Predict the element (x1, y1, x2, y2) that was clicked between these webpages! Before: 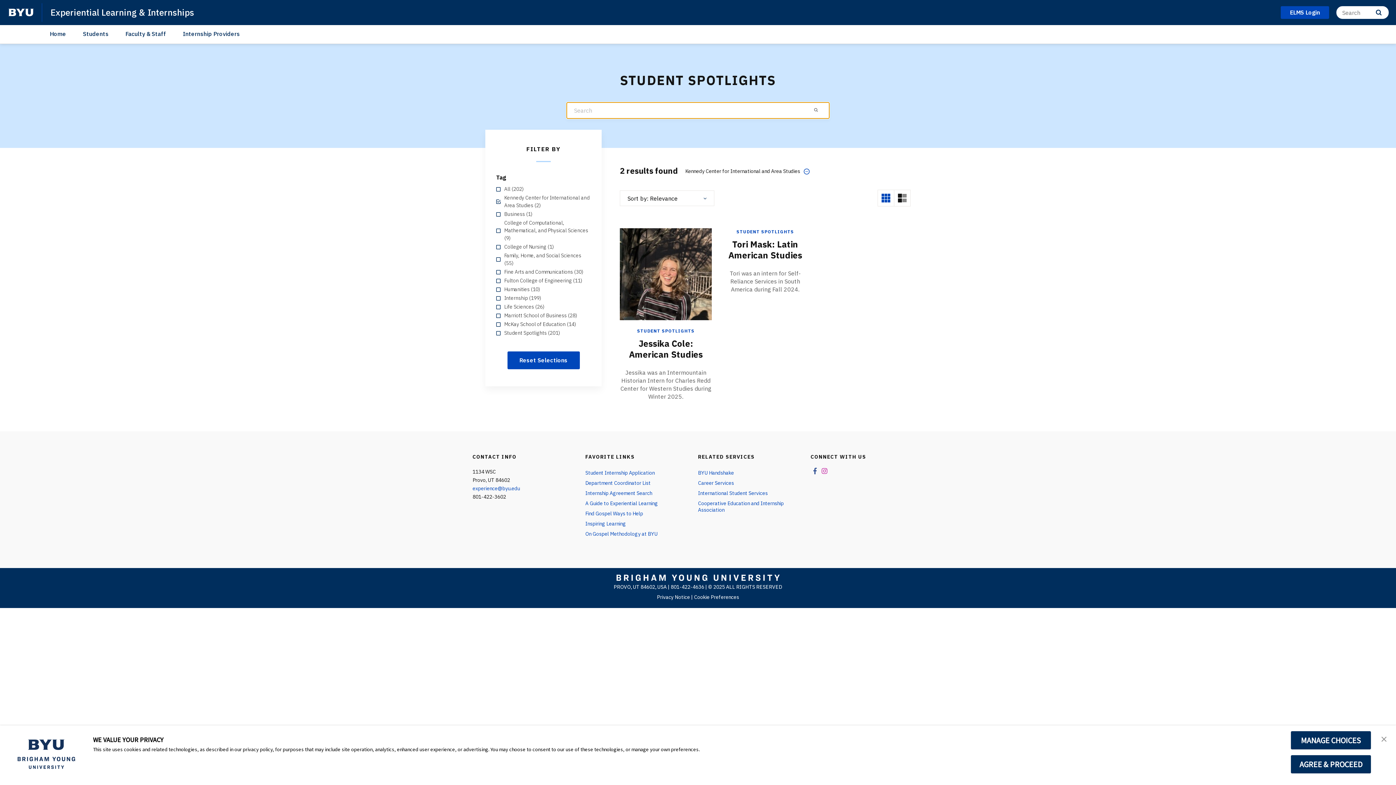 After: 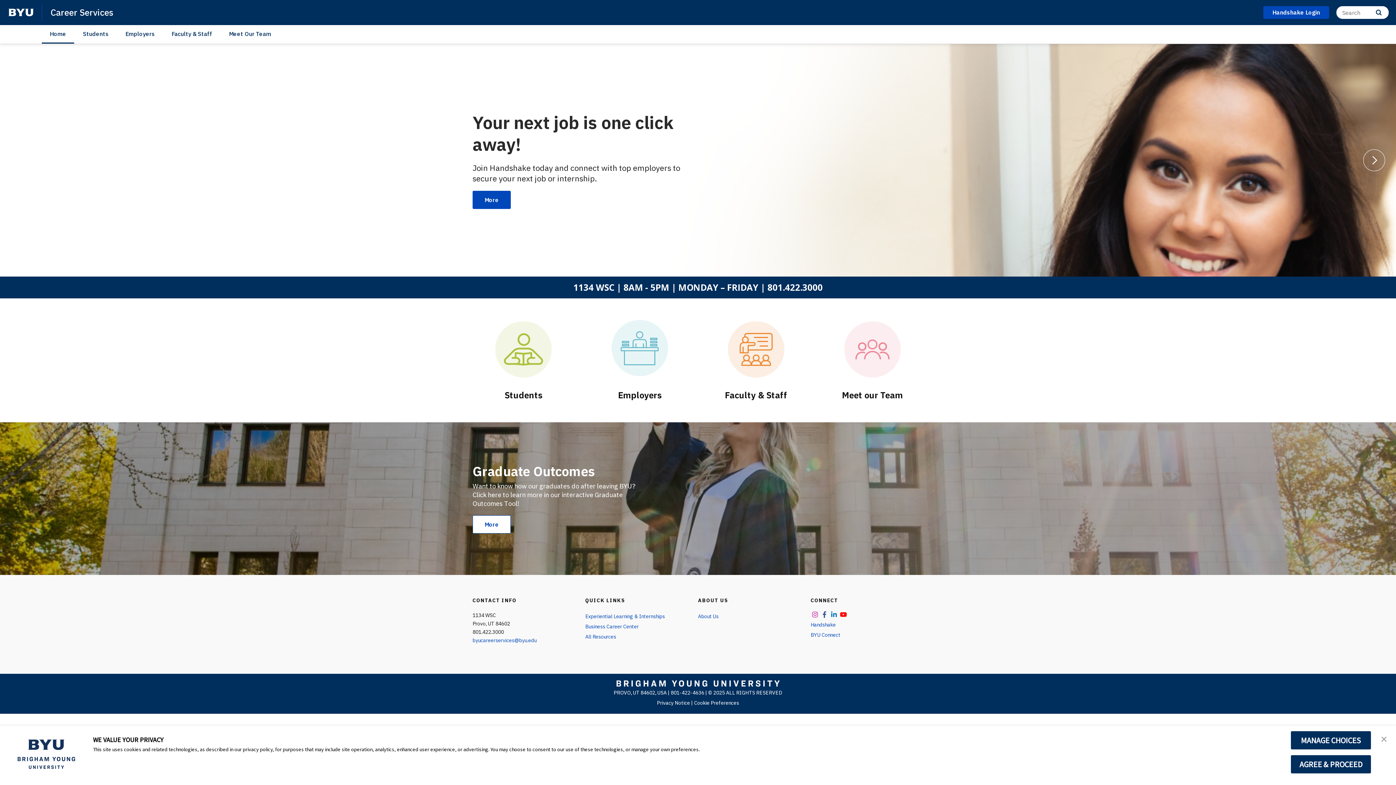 Action: label: Experiential Learning & Internships bbox: (50, 6, 194, 18)